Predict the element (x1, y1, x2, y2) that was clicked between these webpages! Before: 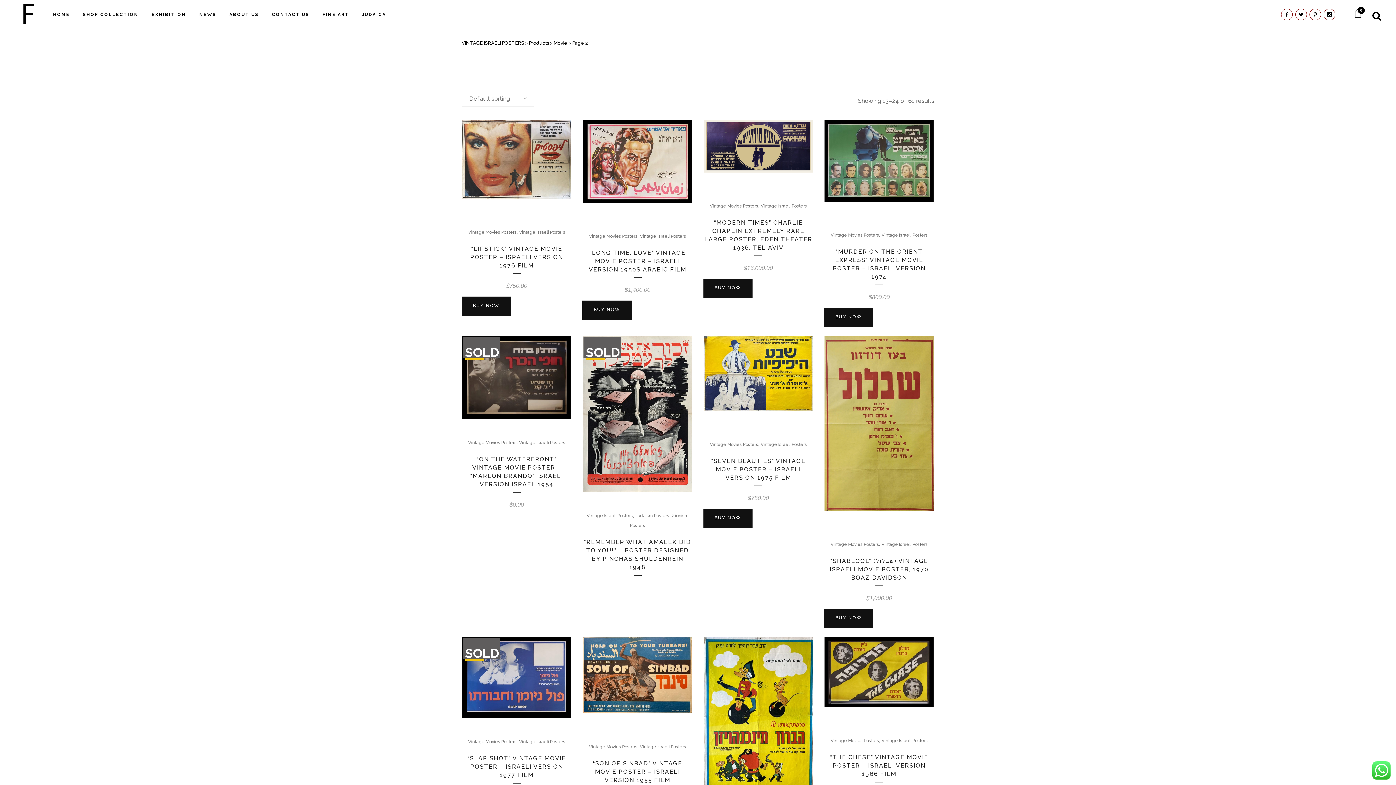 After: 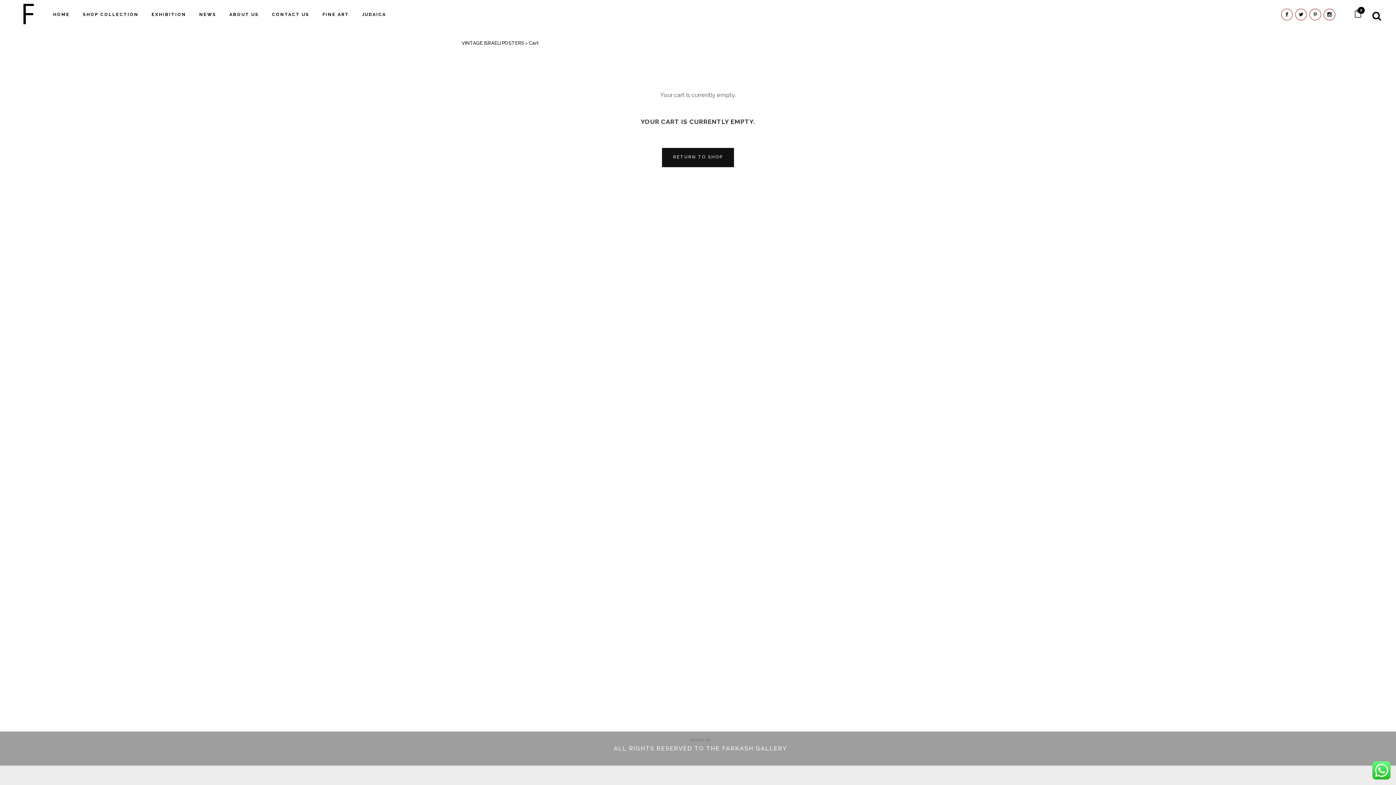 Action: label: 0 bbox: (1354, 8, 1362, 20)